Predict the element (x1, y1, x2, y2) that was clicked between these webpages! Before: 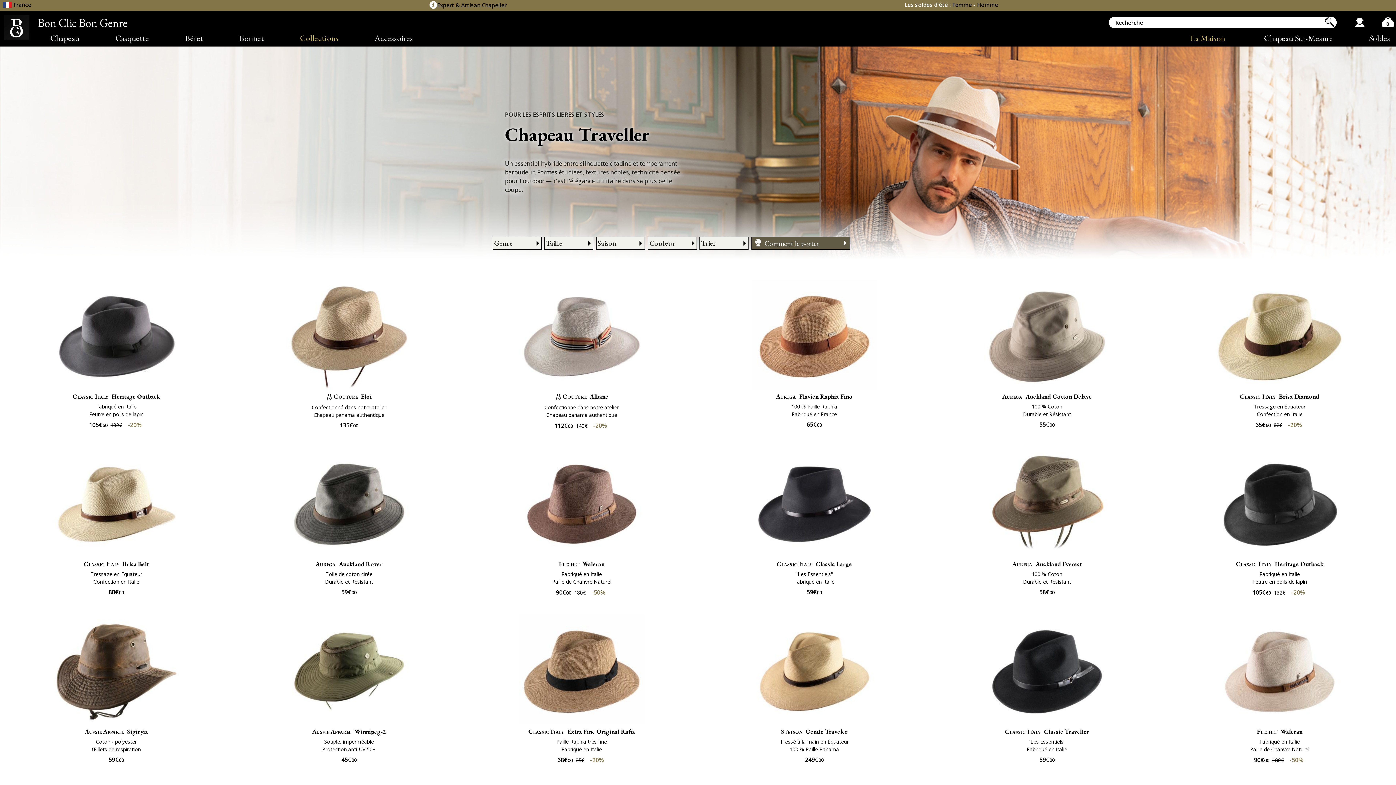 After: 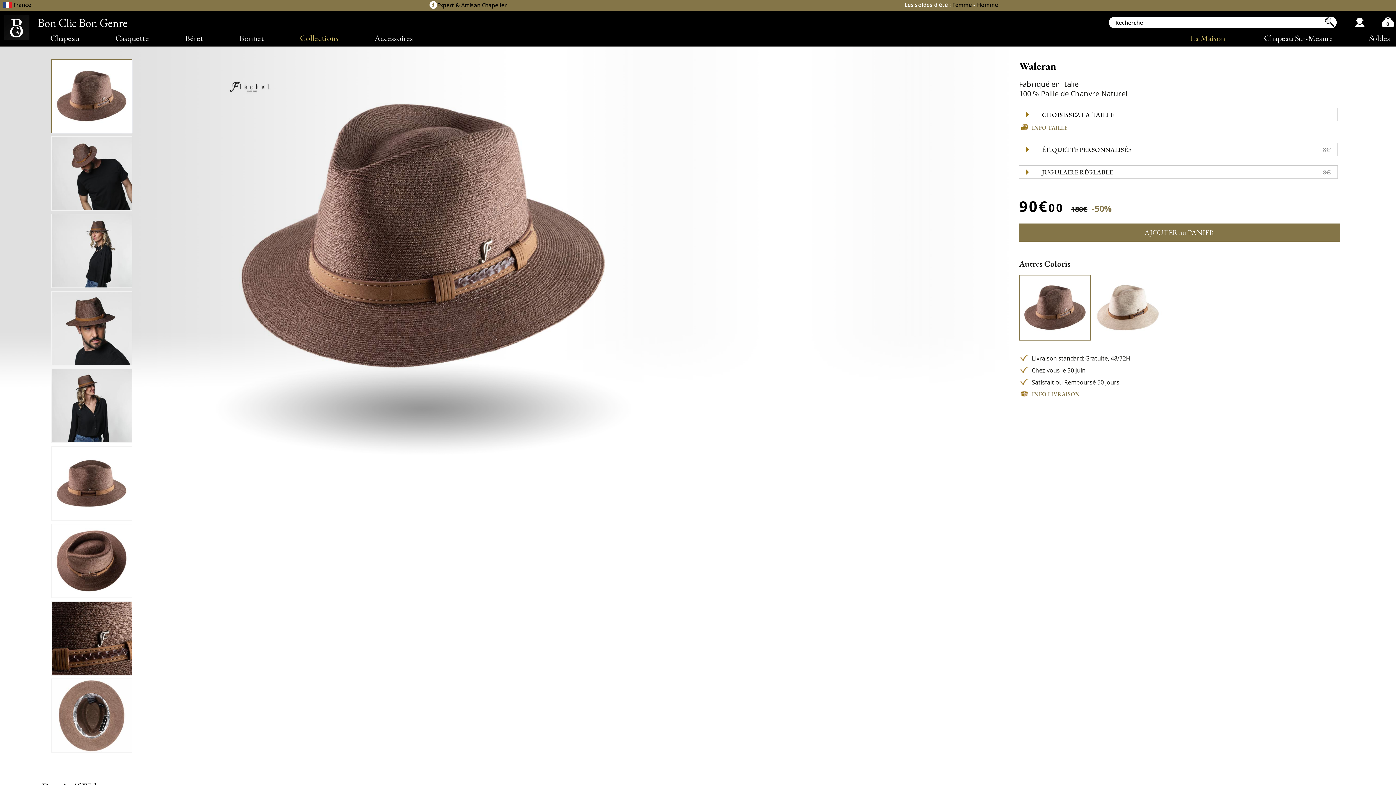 Action: label: FlechetWaleran bbox: (521, 560, 642, 568)